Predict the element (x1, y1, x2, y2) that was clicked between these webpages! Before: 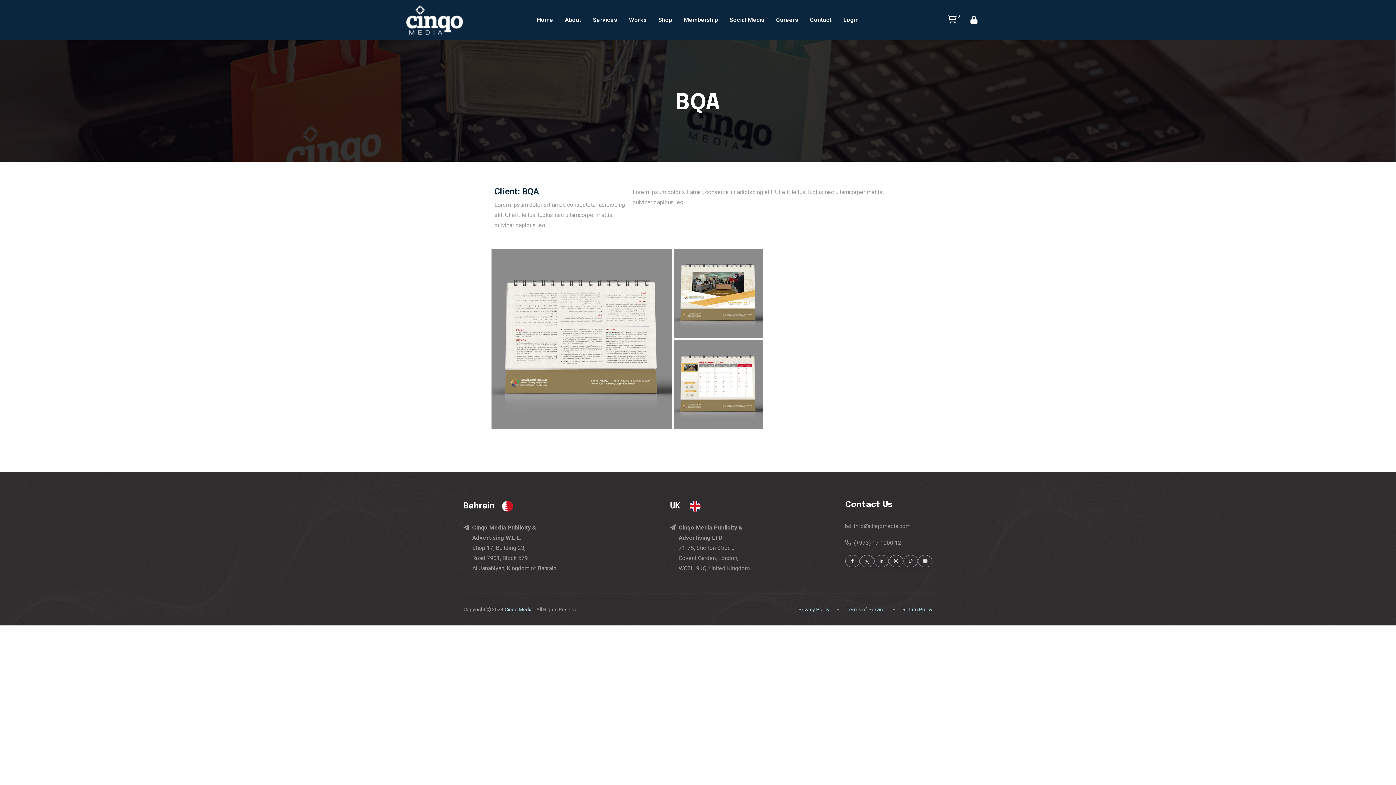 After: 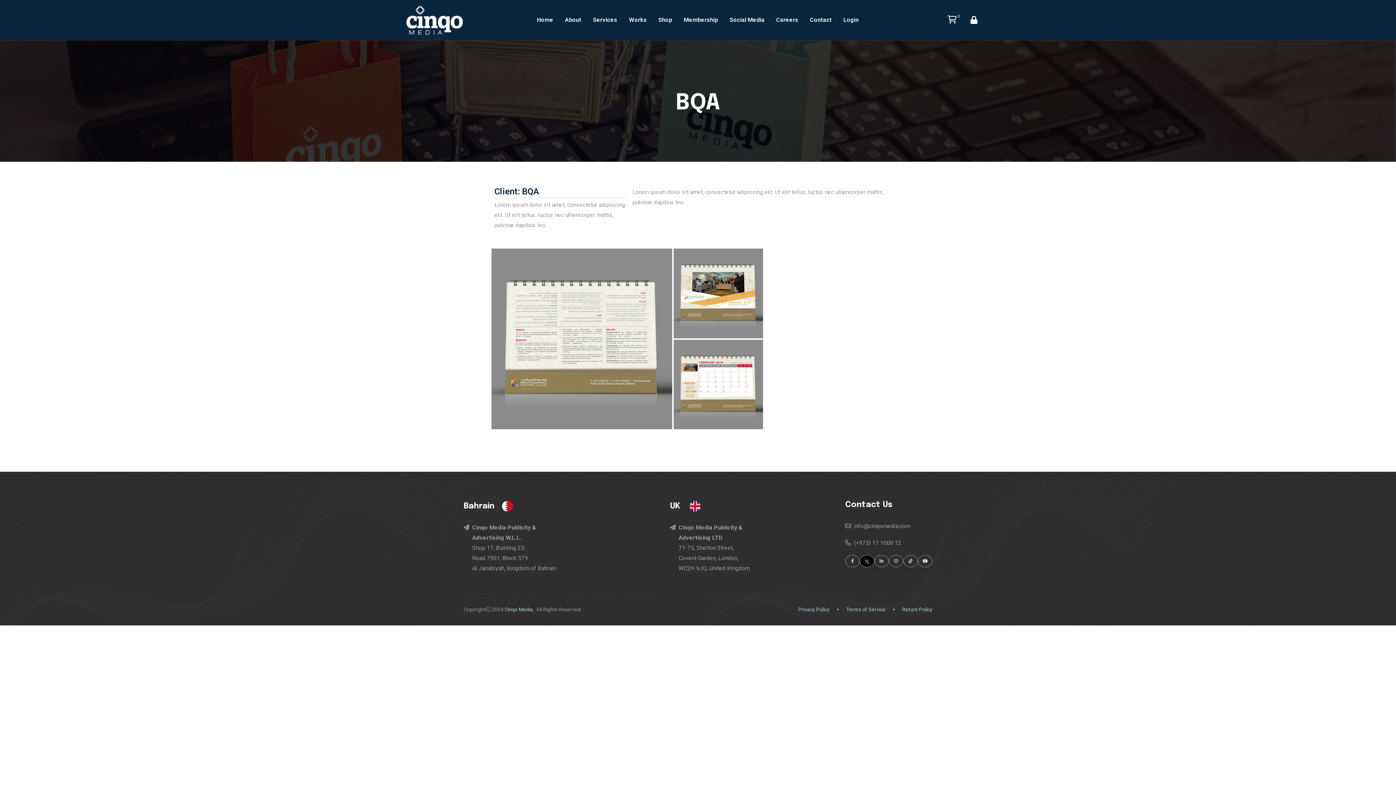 Action: bbox: (860, 555, 874, 567)